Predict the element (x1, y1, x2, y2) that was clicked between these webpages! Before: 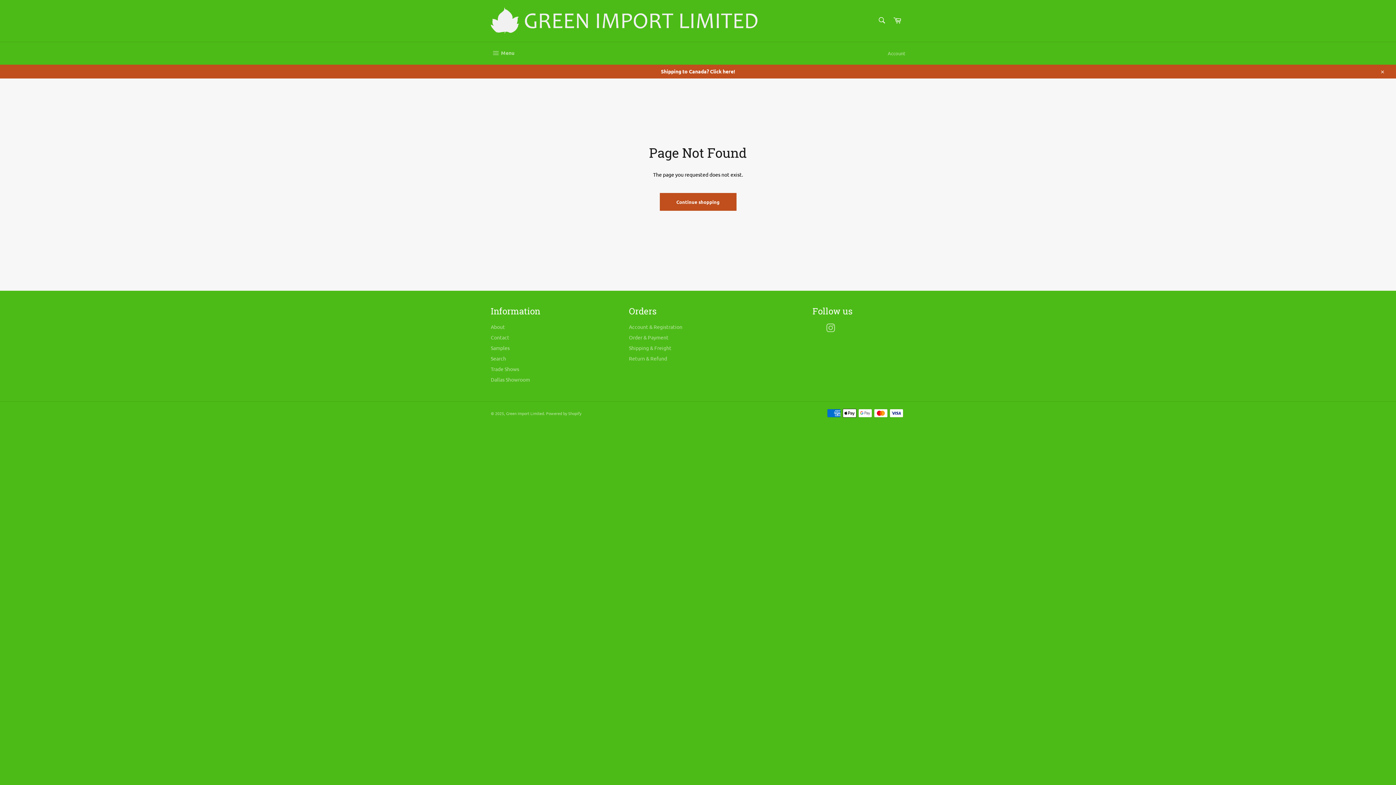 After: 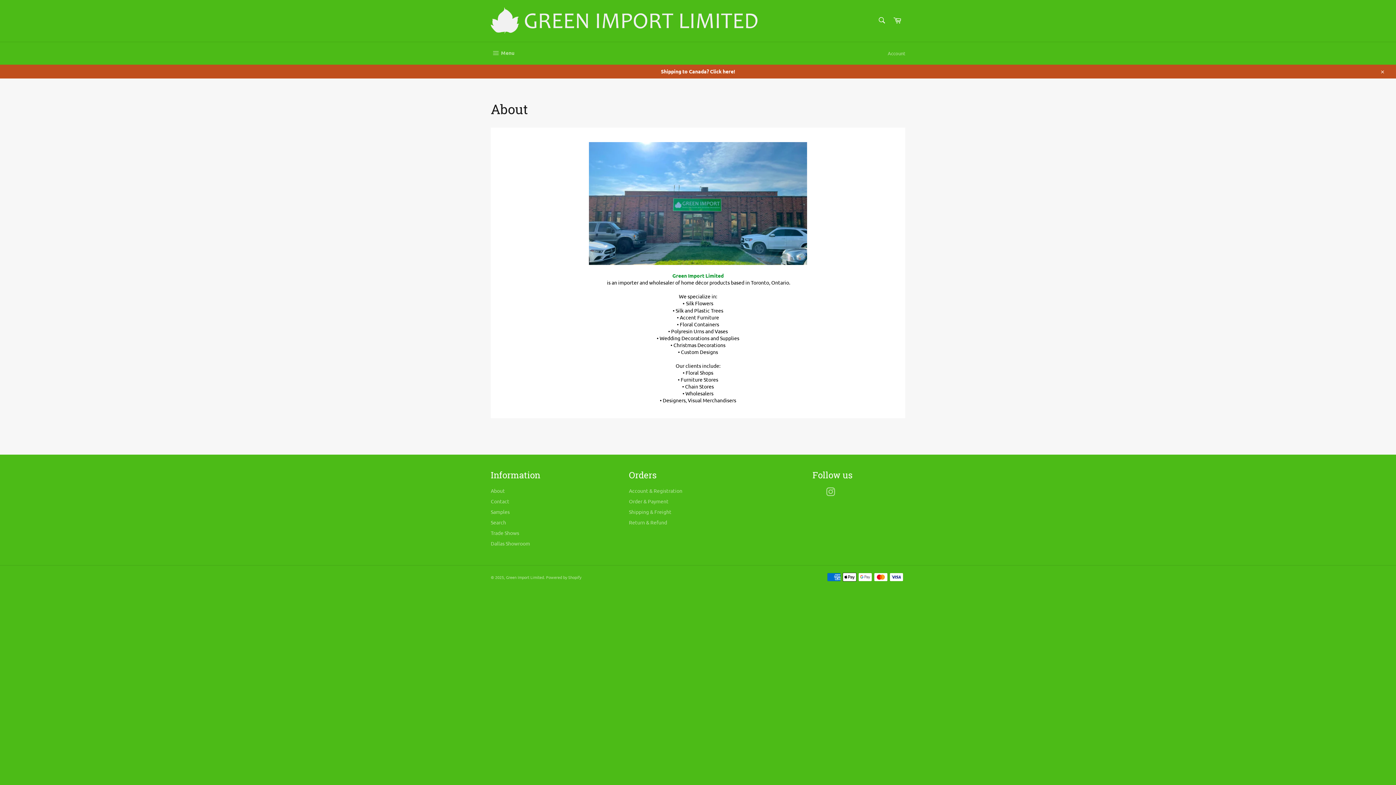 Action: label: About bbox: (490, 323, 505, 330)